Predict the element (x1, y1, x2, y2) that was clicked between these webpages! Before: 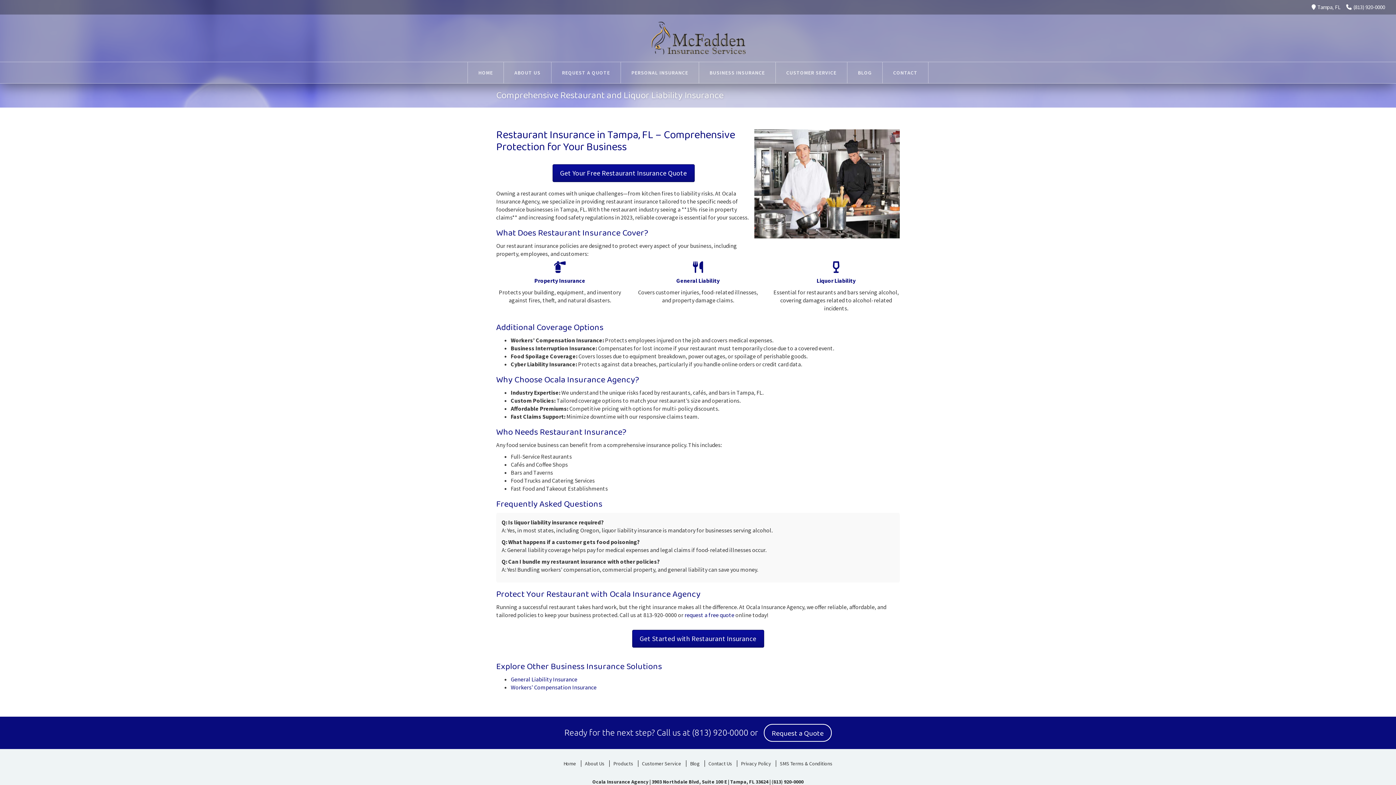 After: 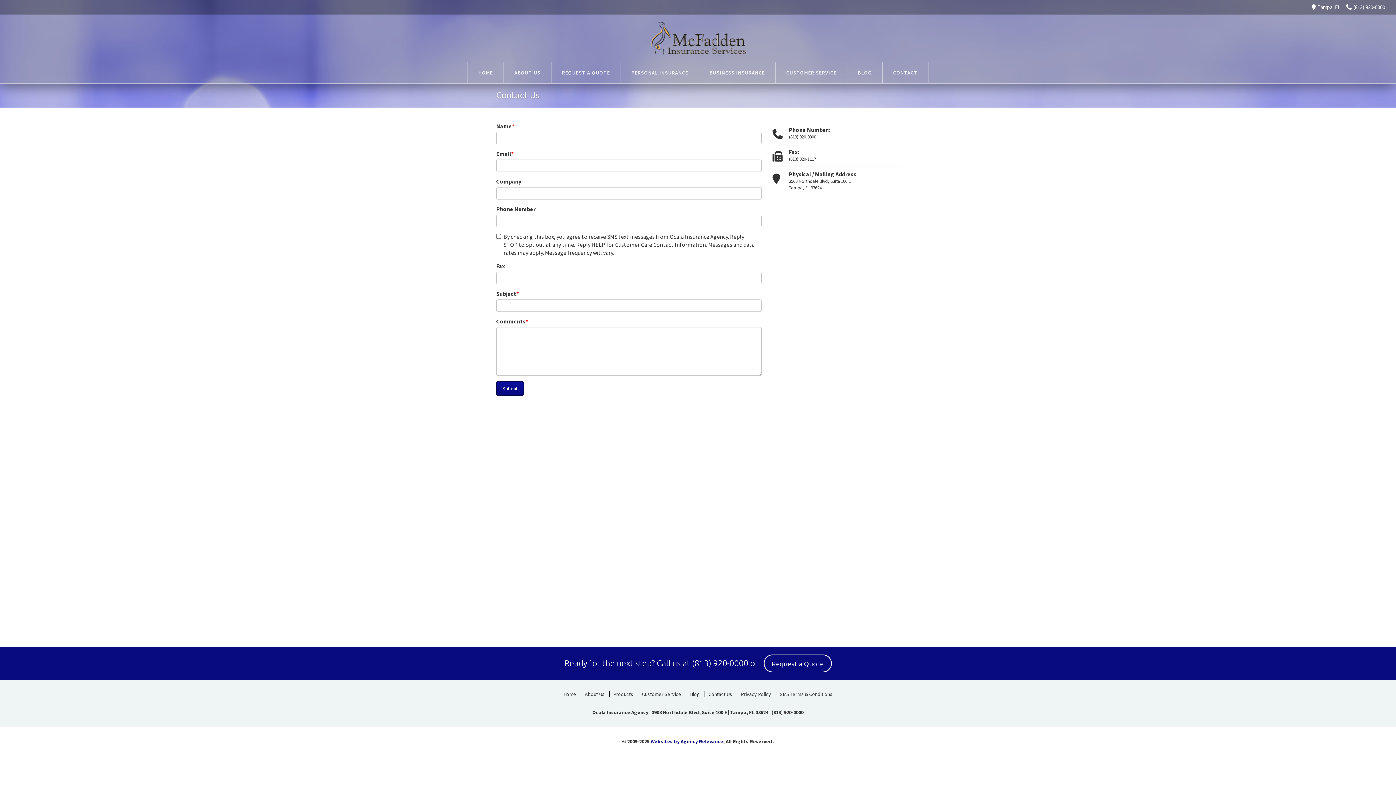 Action: label: Contact Us bbox: (704, 760, 736, 767)